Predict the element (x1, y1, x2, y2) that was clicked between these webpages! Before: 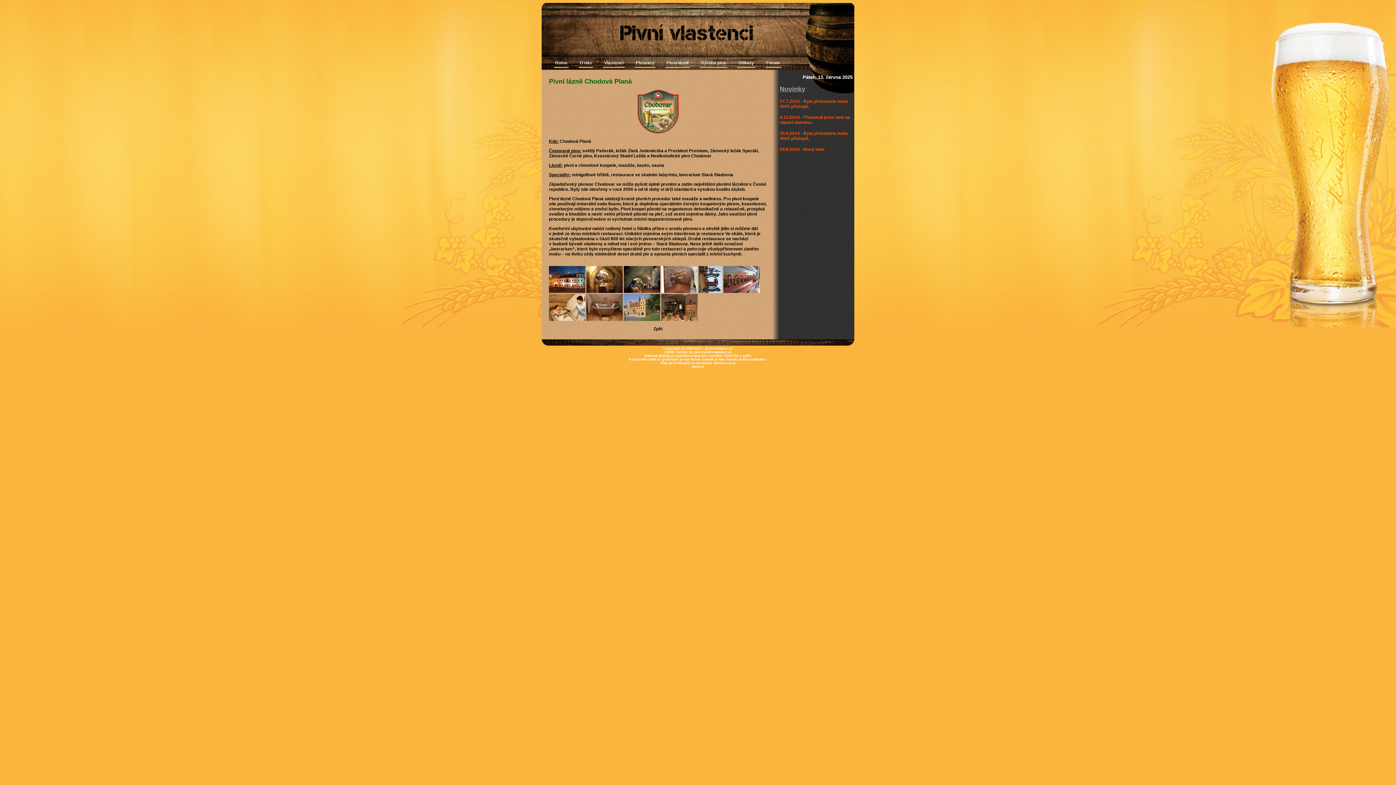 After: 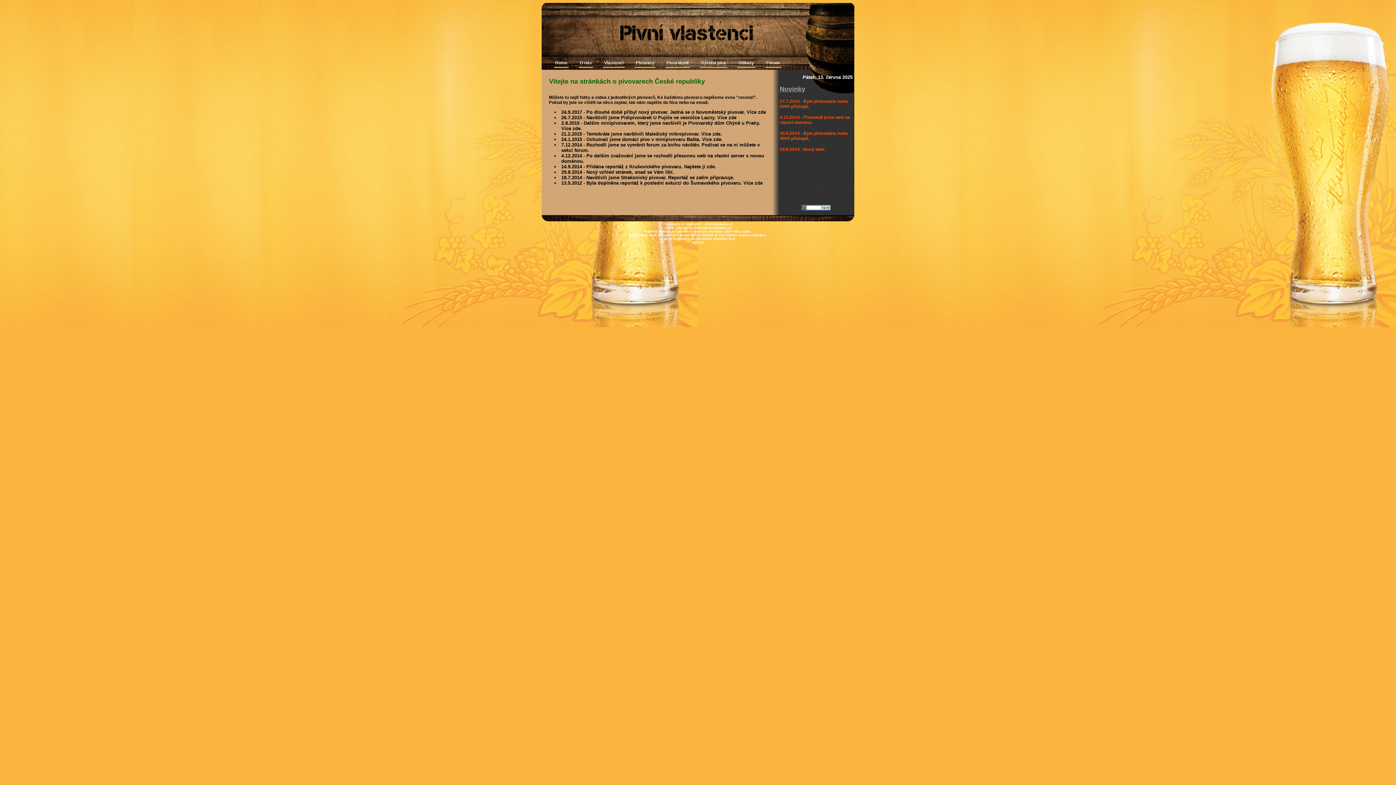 Action: bbox: (554, 58, 568, 68) label: Home